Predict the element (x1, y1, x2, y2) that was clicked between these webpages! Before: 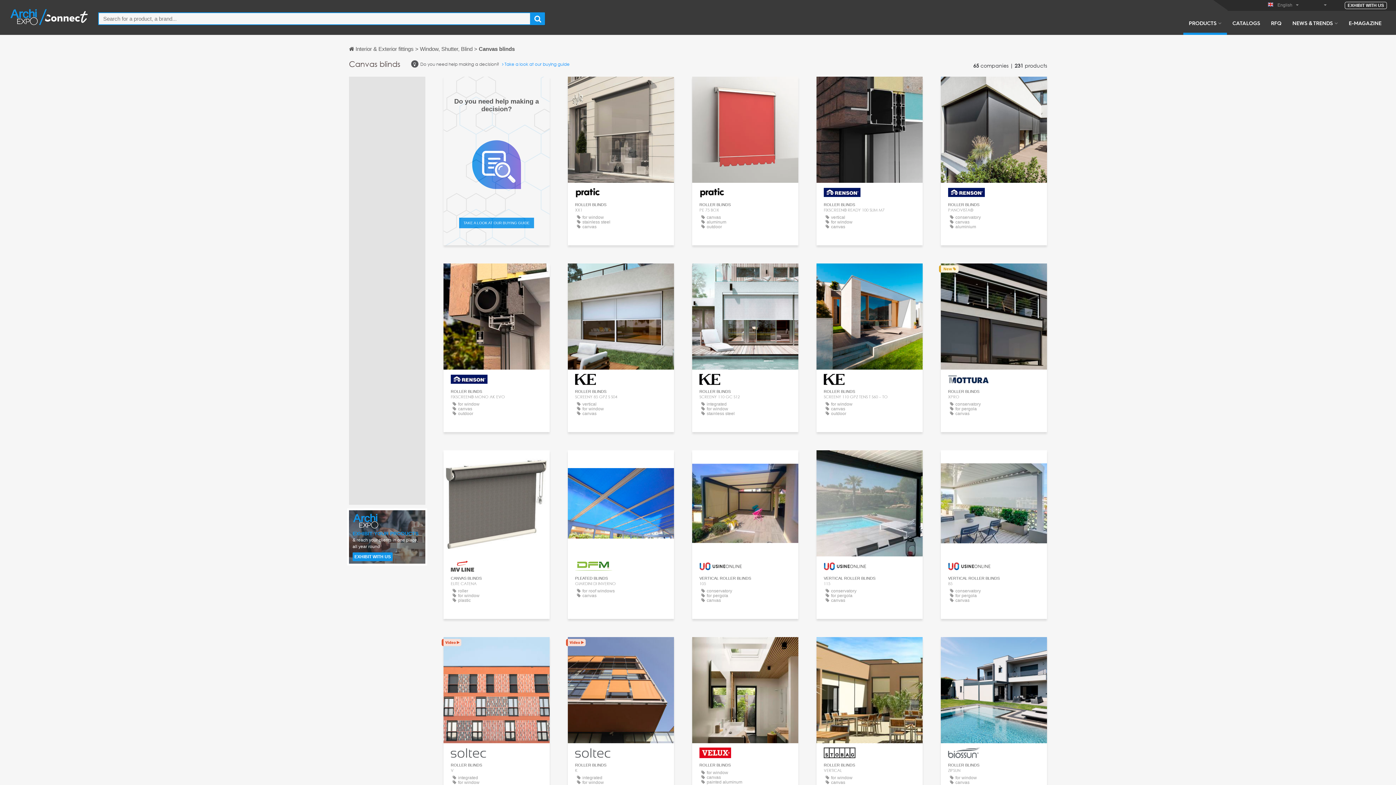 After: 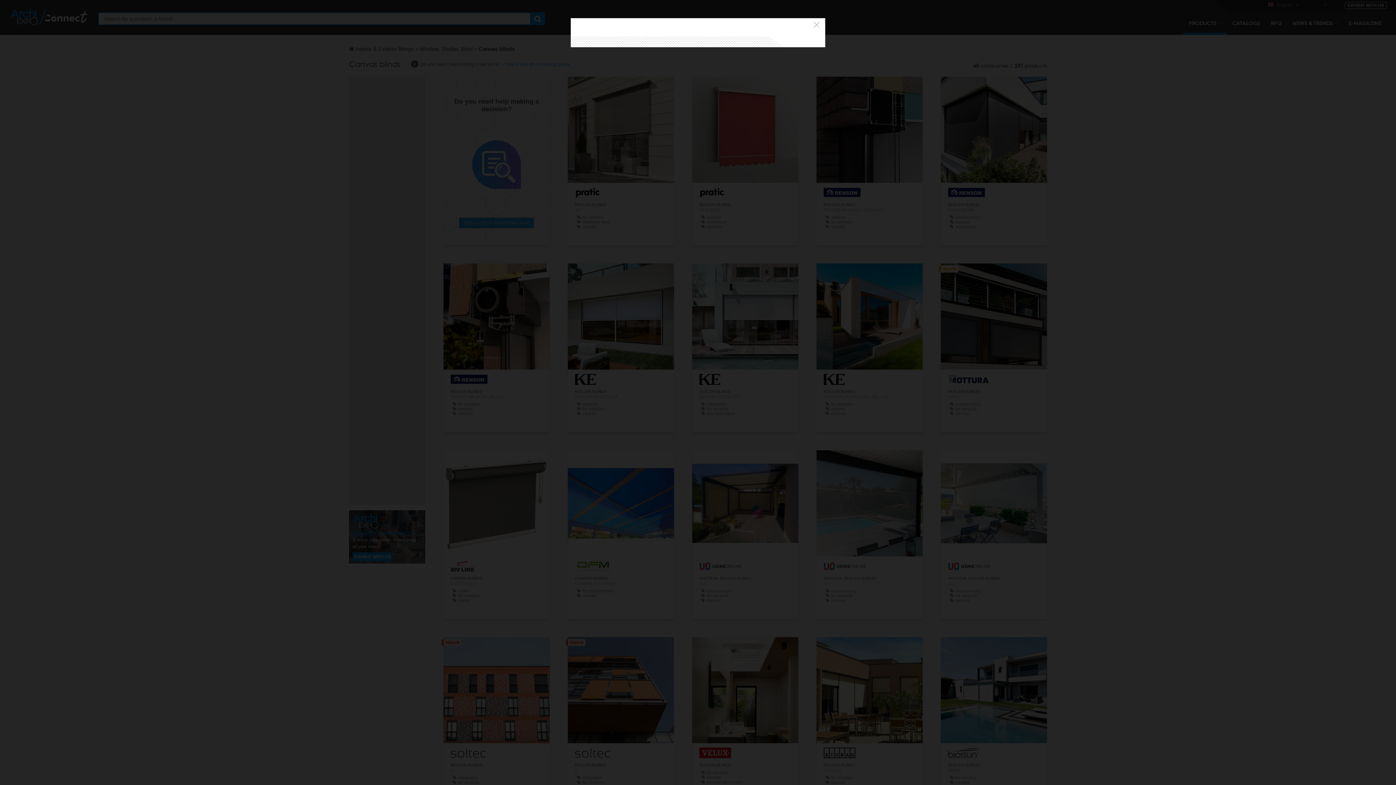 Action: label: CONTACT bbox: (483, 470, 509, 481)